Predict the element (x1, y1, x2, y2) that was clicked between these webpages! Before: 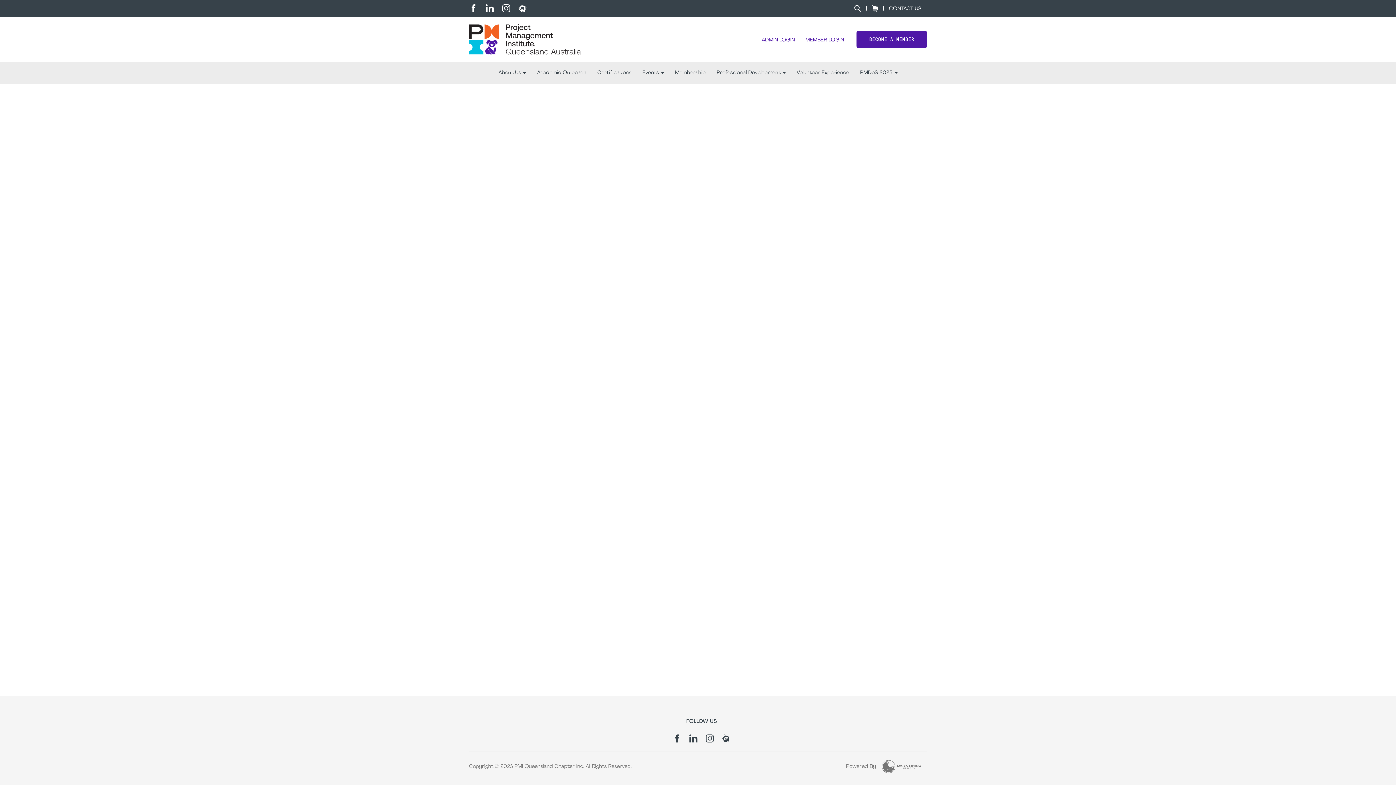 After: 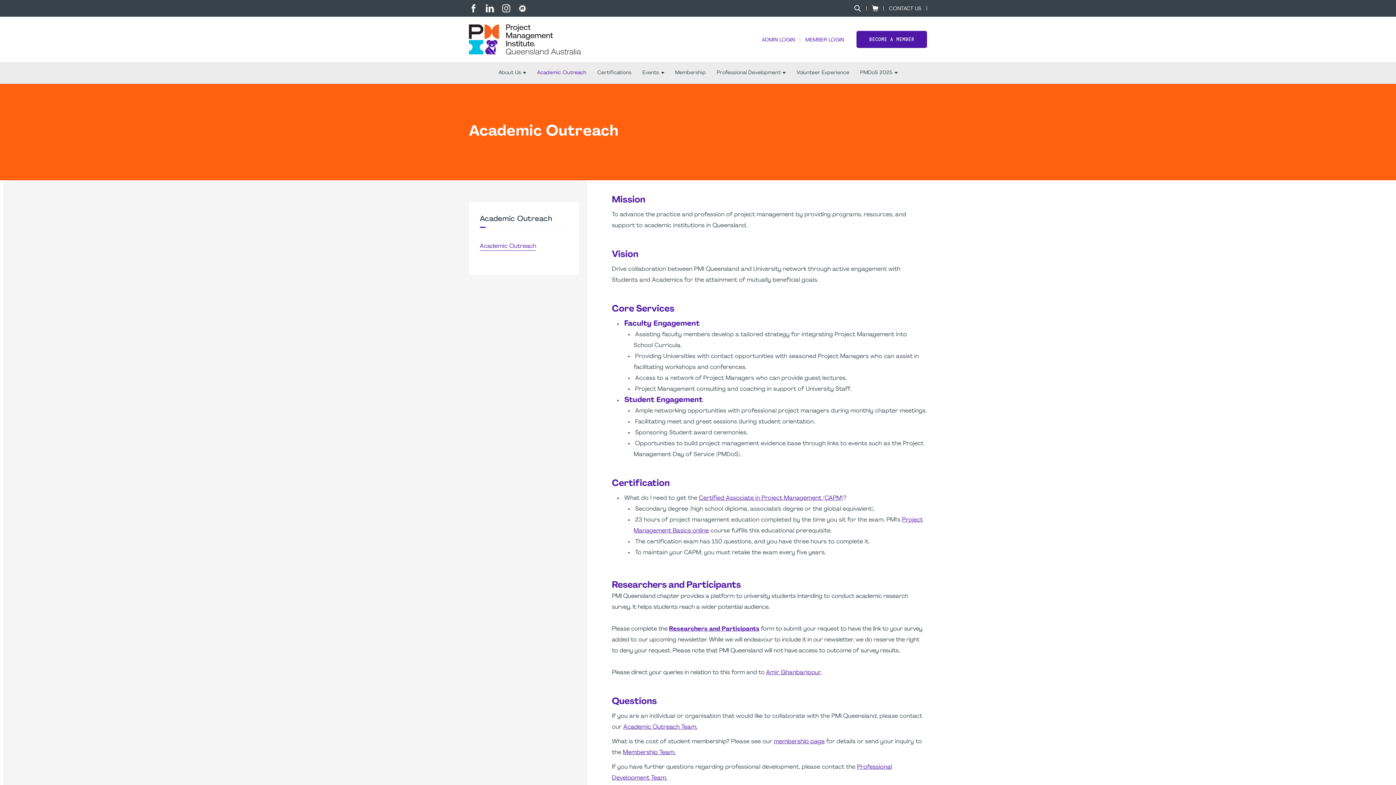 Action: label: Academic Outreach bbox: (531, 62, 592, 83)